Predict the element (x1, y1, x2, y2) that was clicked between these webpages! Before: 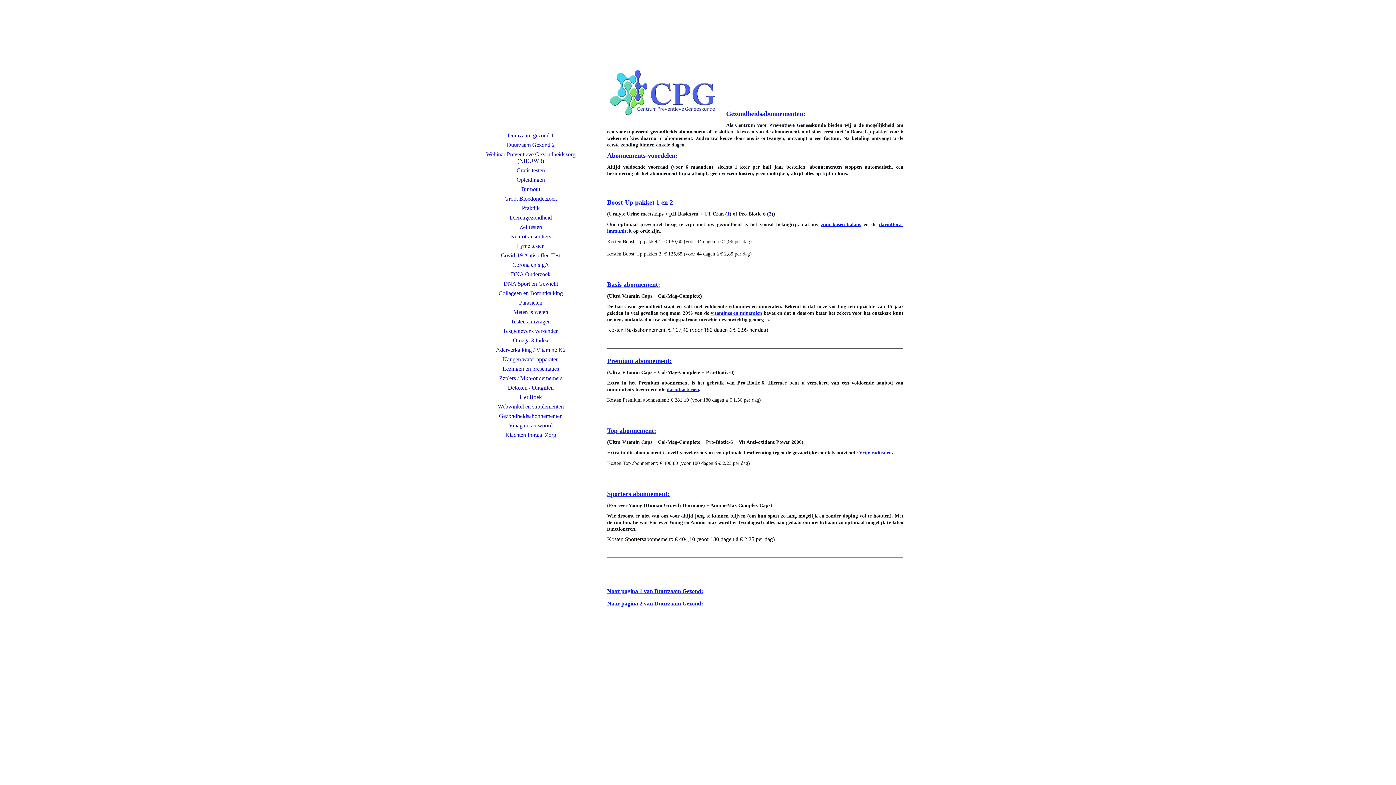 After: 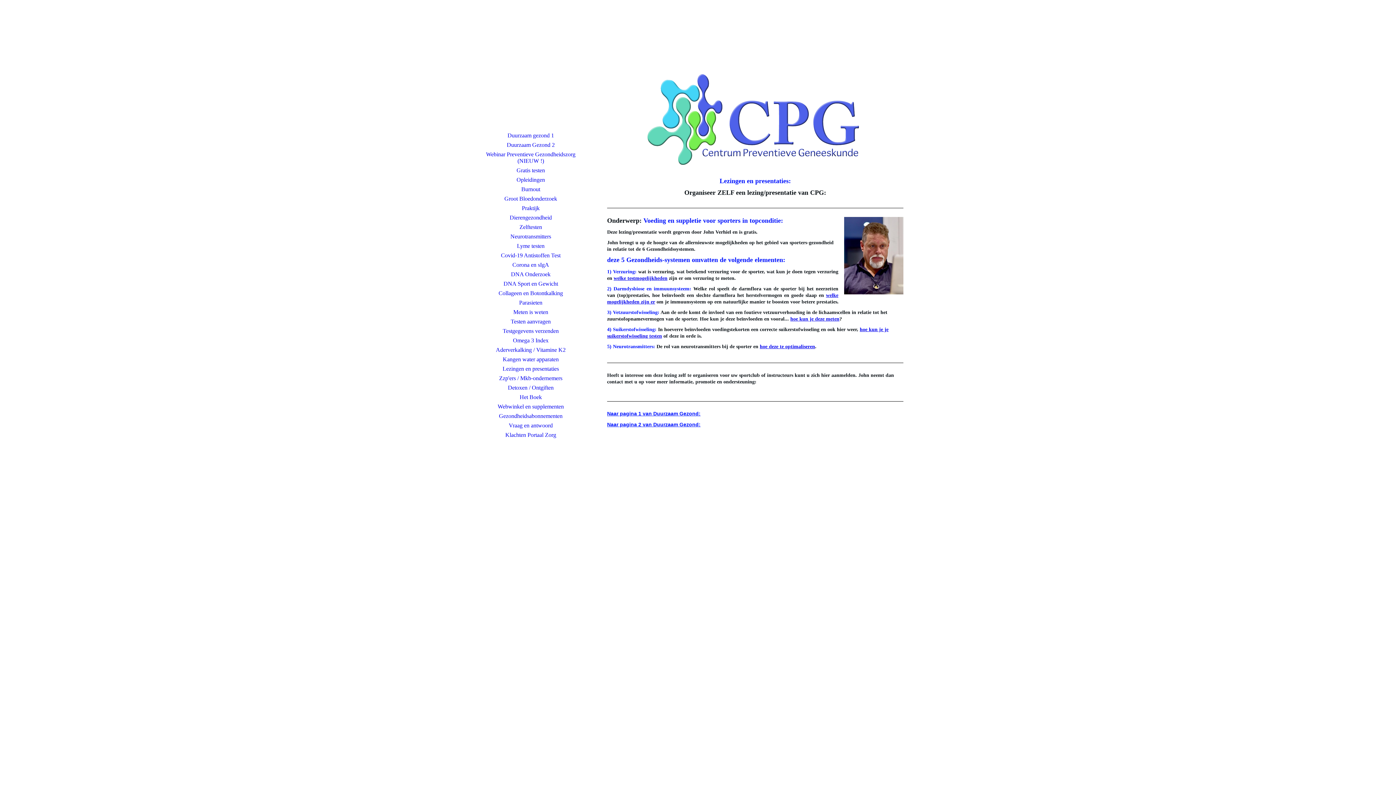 Action: label: Lezingen en presentaties bbox: (480, 364, 581, 373)